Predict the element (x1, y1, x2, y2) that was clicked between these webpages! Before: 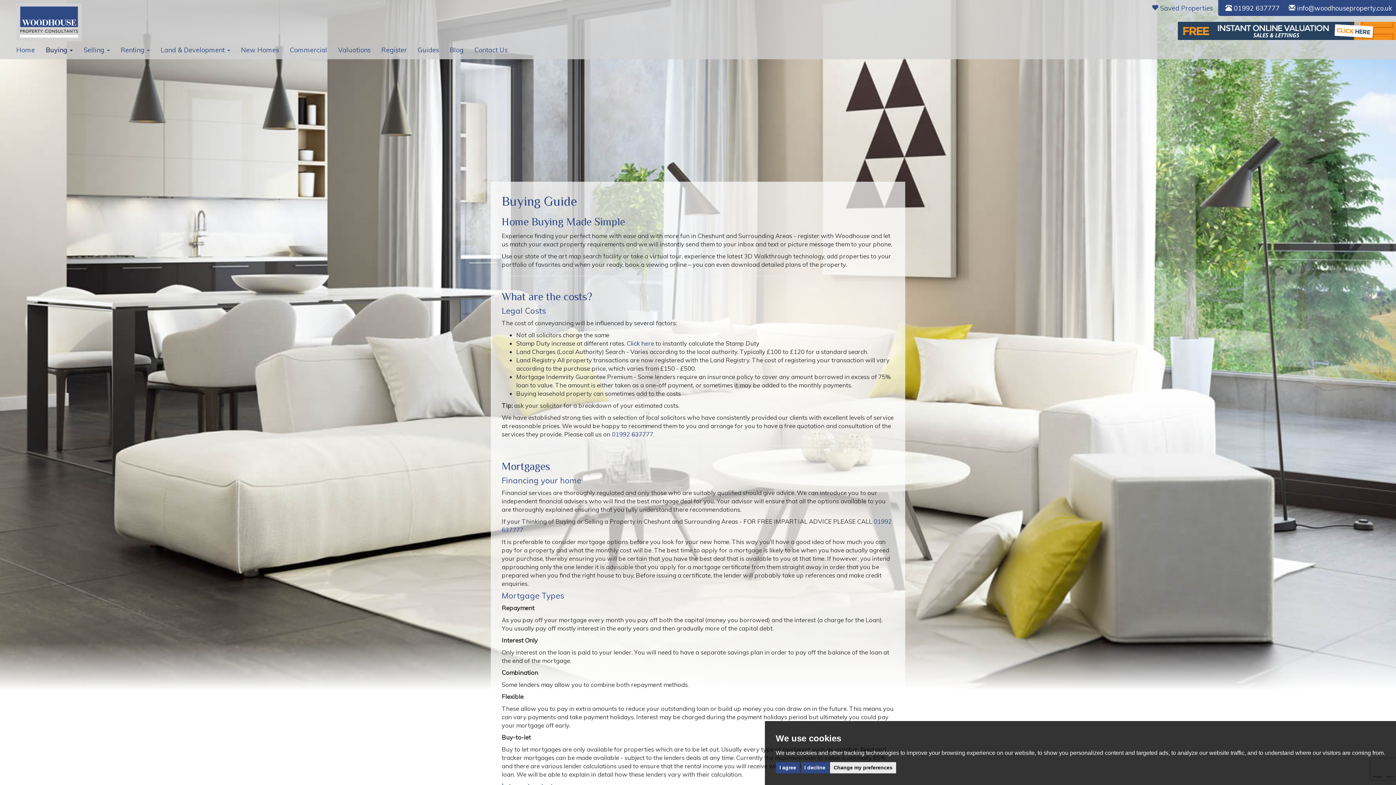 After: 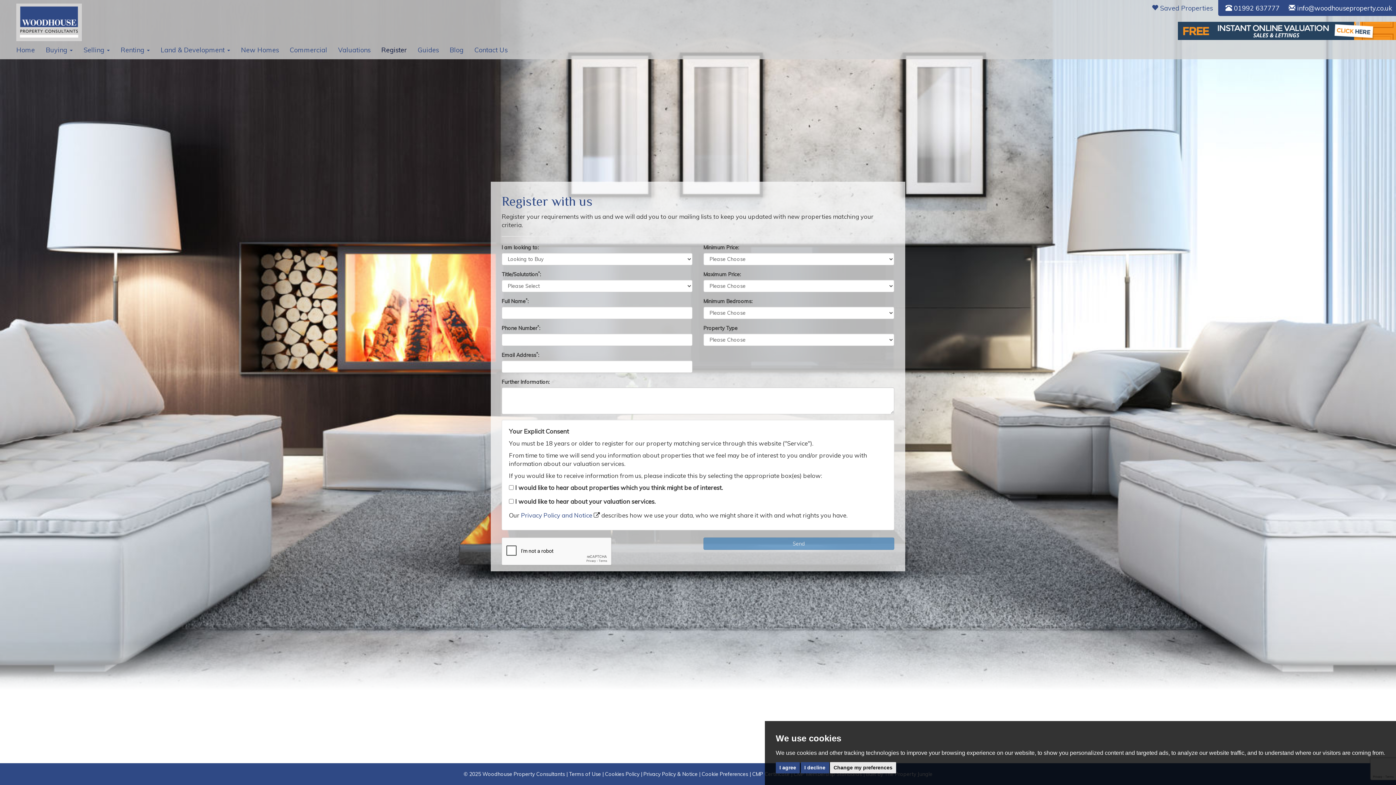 Action: label: Register bbox: (376, 41, 412, 59)